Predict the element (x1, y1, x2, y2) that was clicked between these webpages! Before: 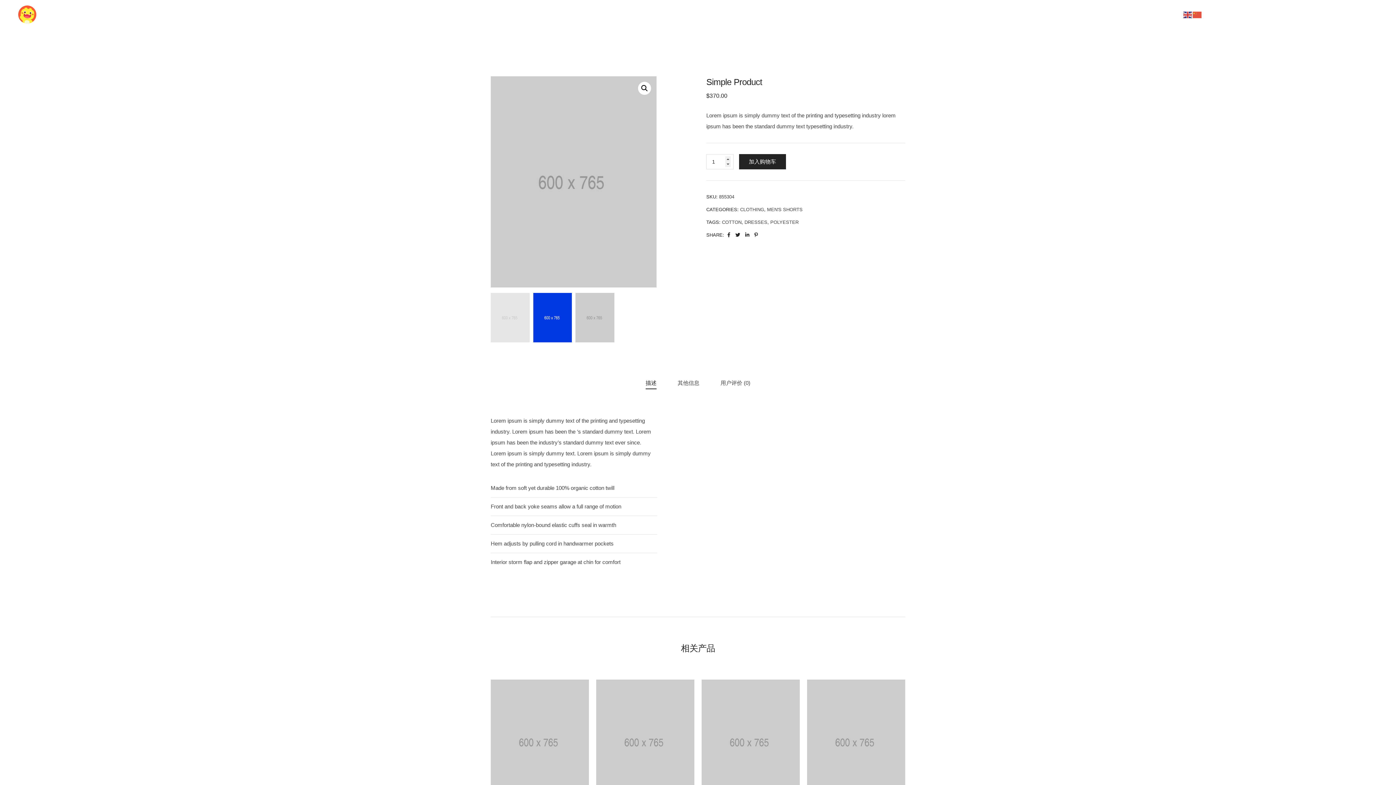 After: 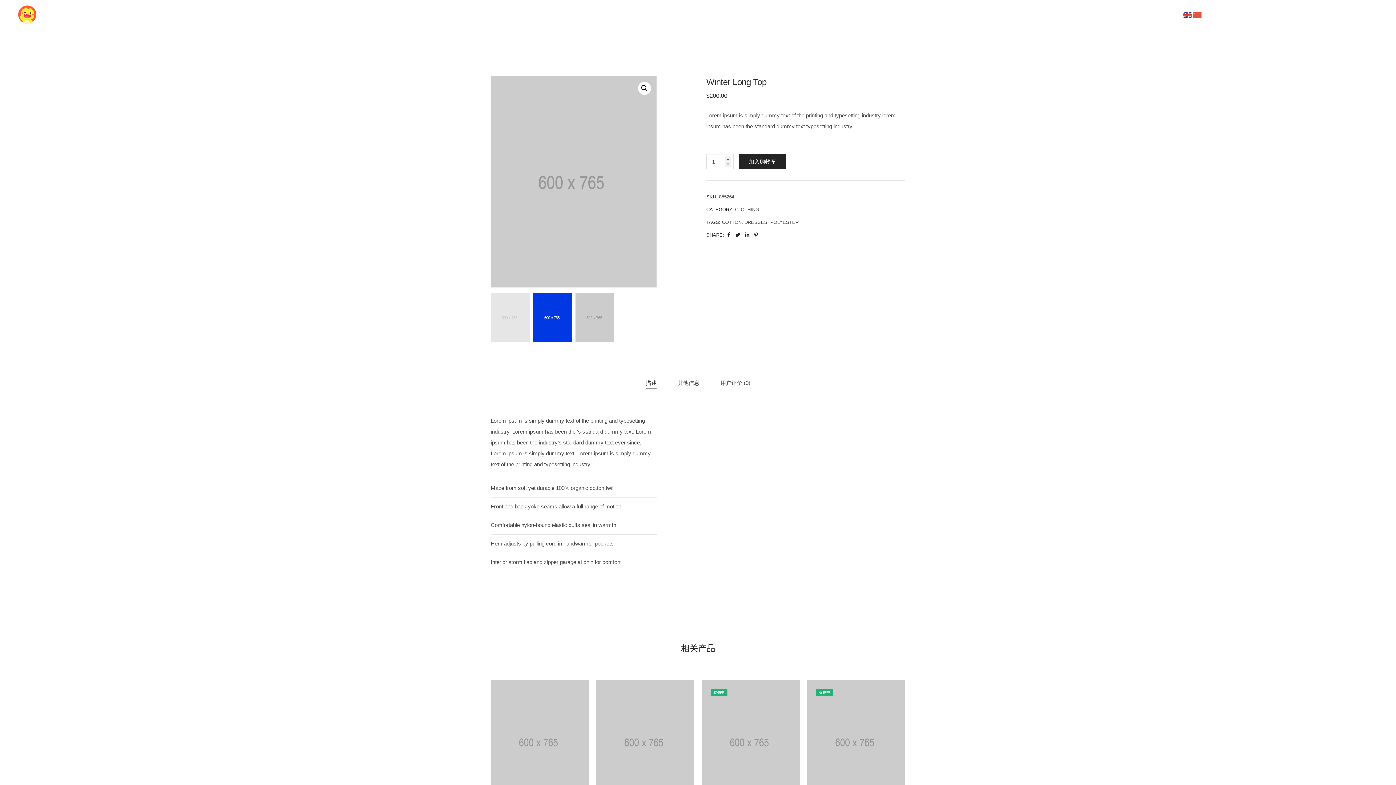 Action: bbox: (596, 739, 694, 745)